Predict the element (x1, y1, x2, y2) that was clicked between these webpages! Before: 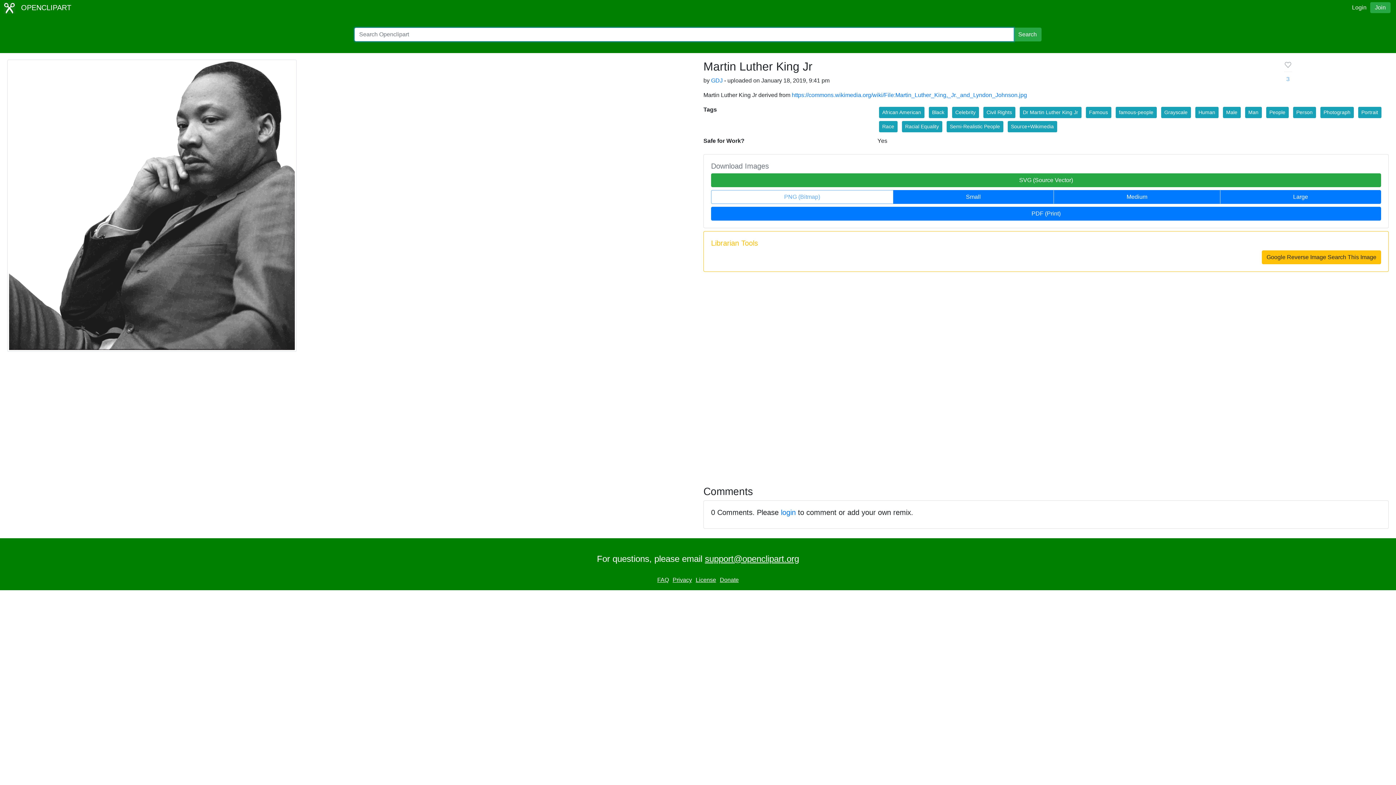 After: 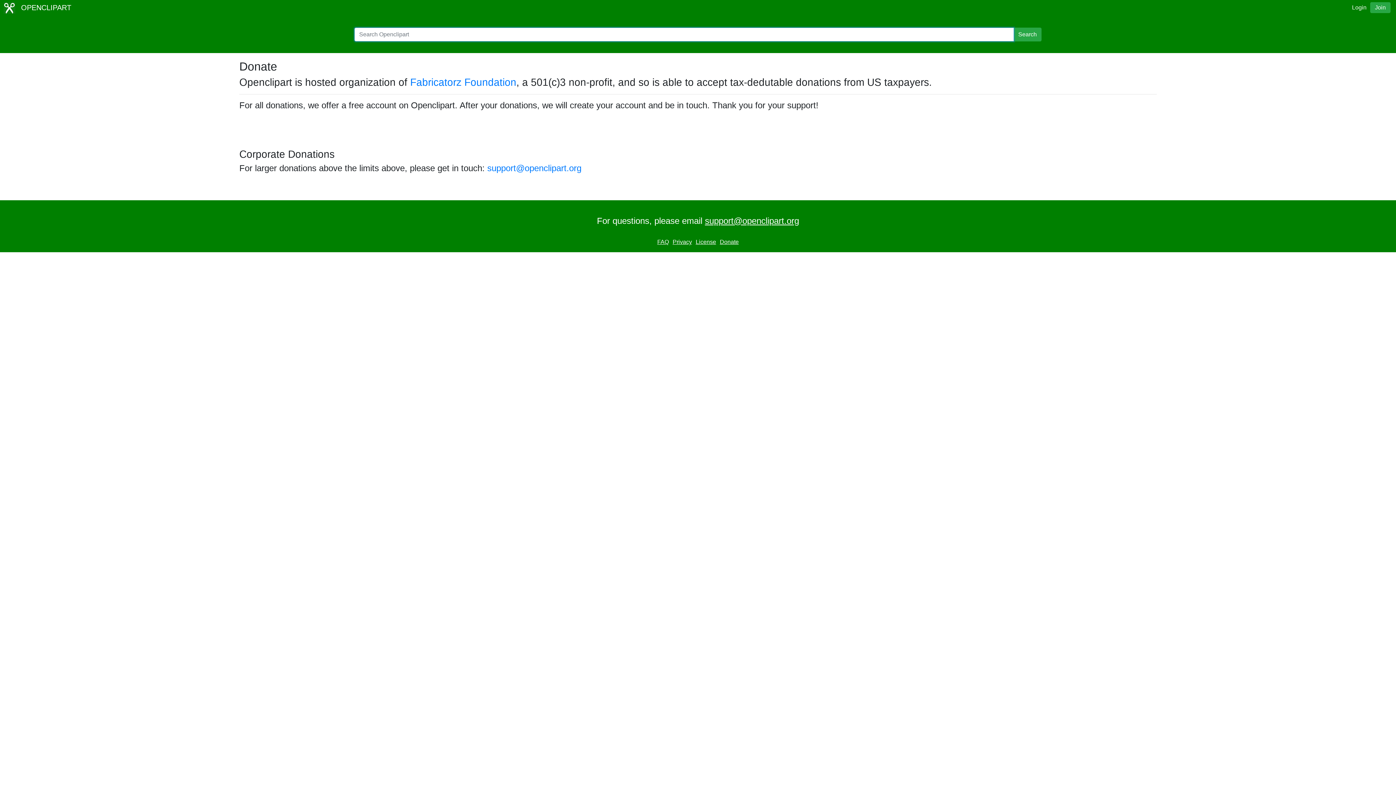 Action: bbox: (718, 576, 740, 584) label: Donate